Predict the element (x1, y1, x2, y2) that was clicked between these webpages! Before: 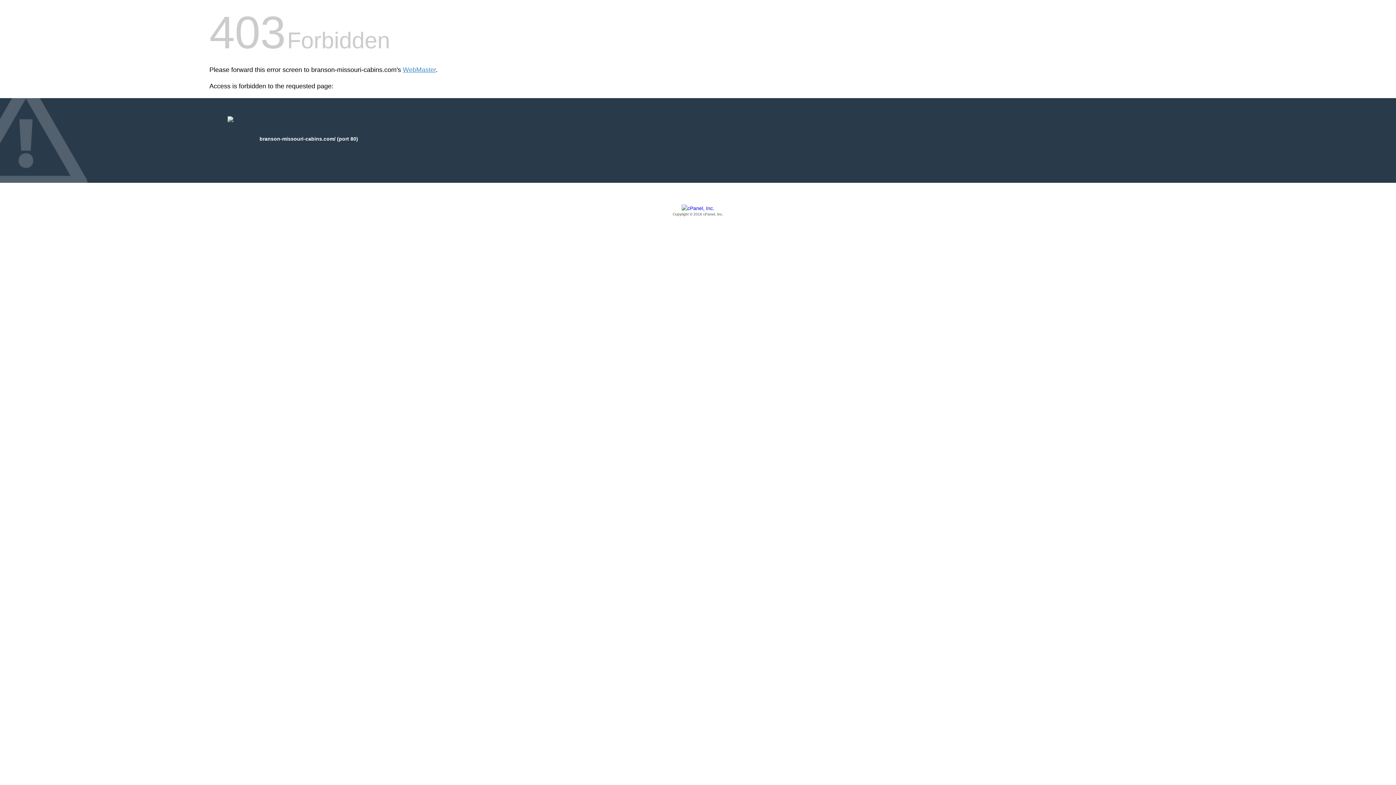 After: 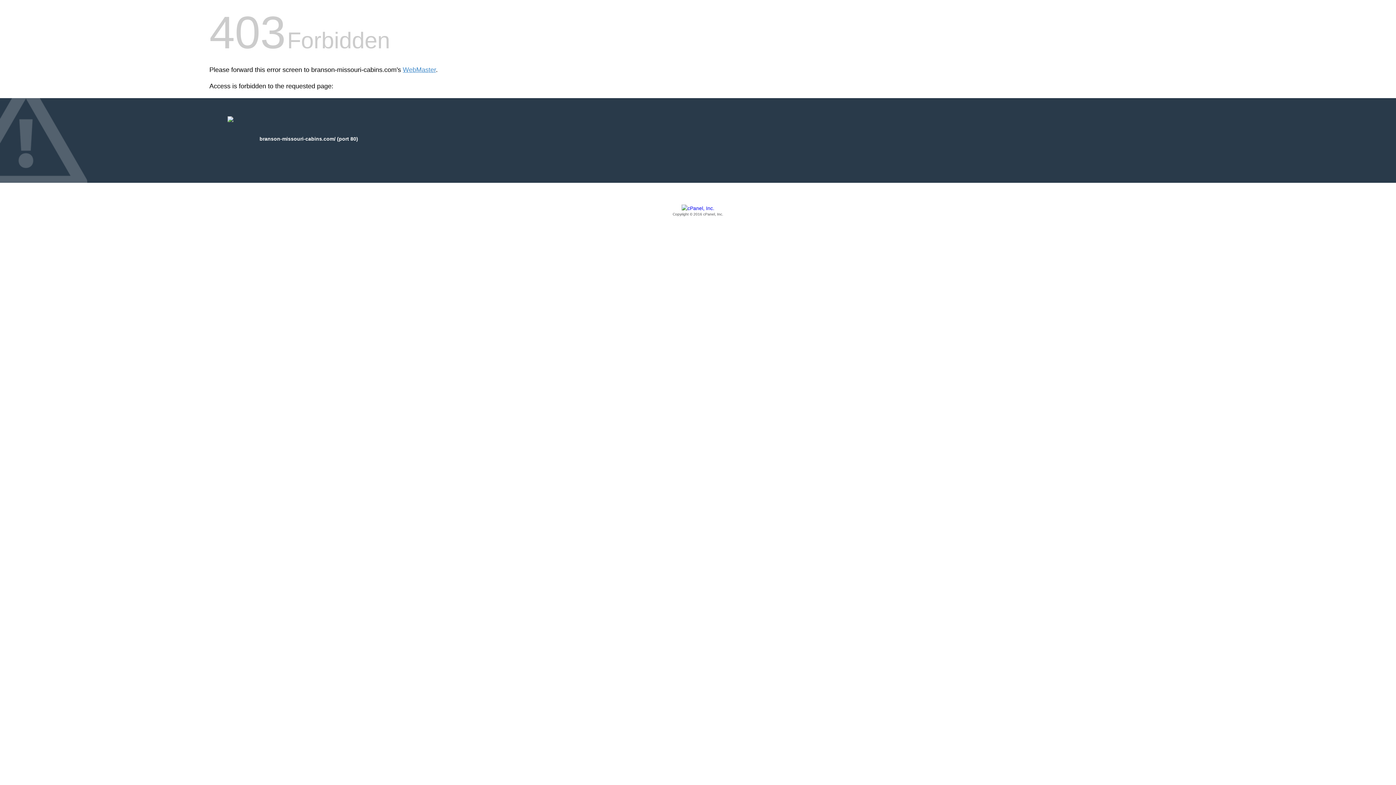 Action: label: Copyright © 2016 cPanel, Inc. bbox: (209, 205, 1186, 217)